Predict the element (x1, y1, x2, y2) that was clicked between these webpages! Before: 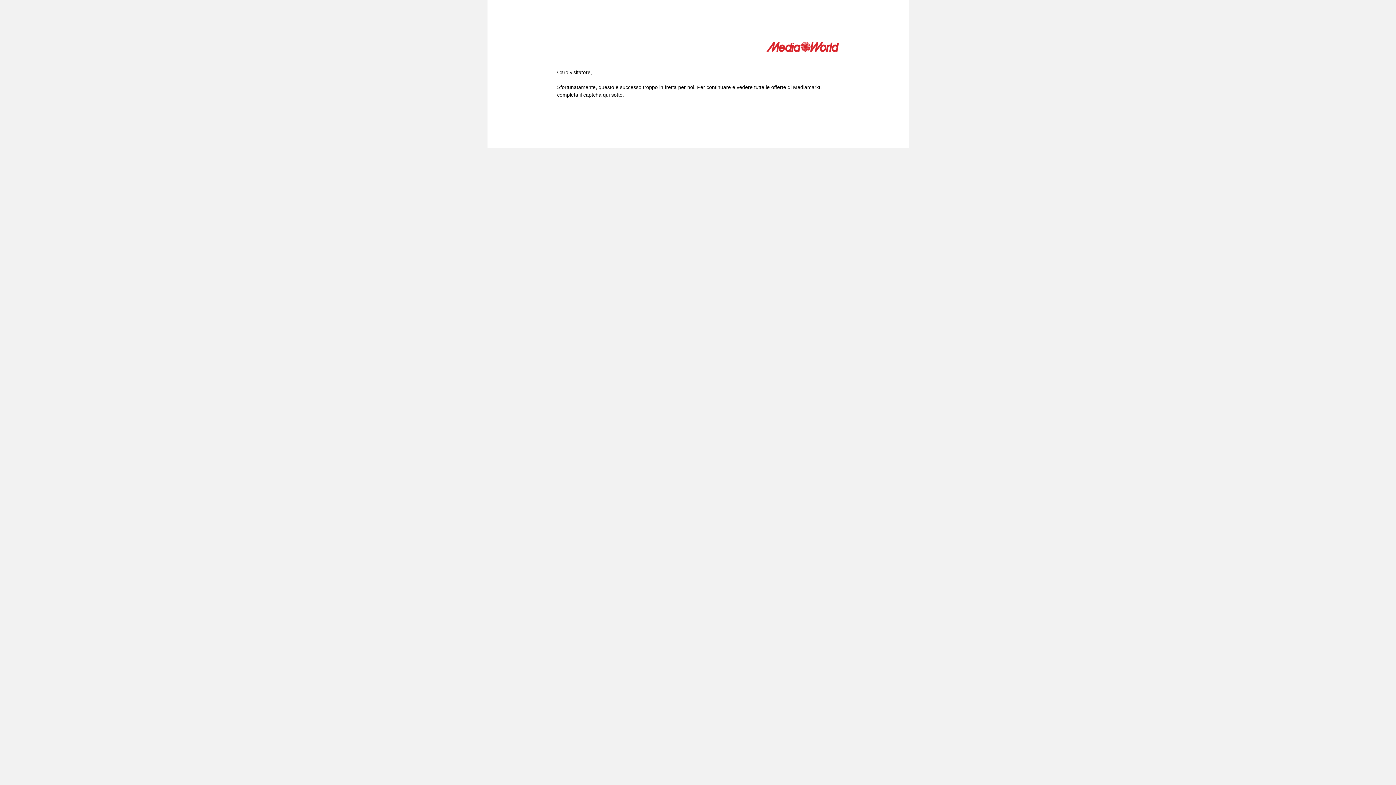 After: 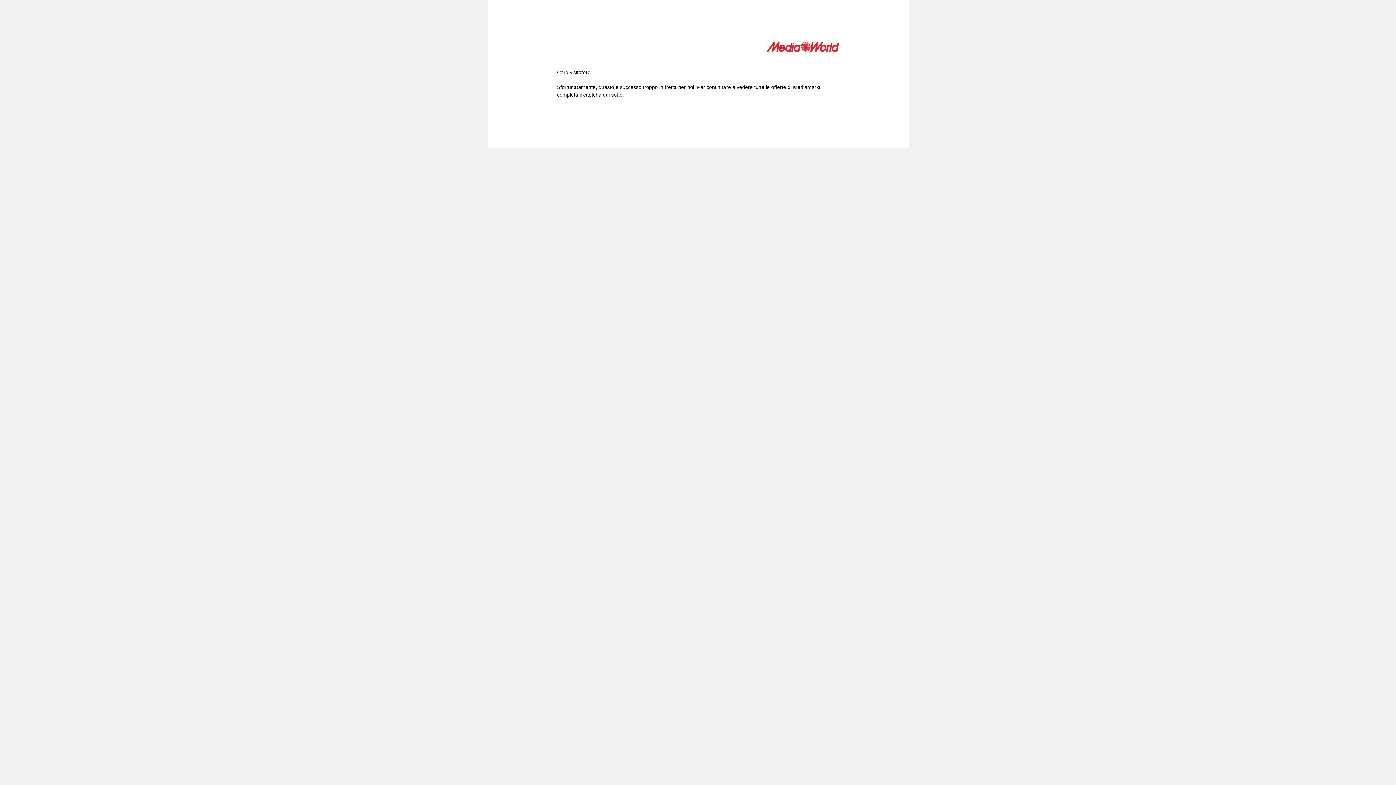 Action: bbox: (766, 41, 839, 54)